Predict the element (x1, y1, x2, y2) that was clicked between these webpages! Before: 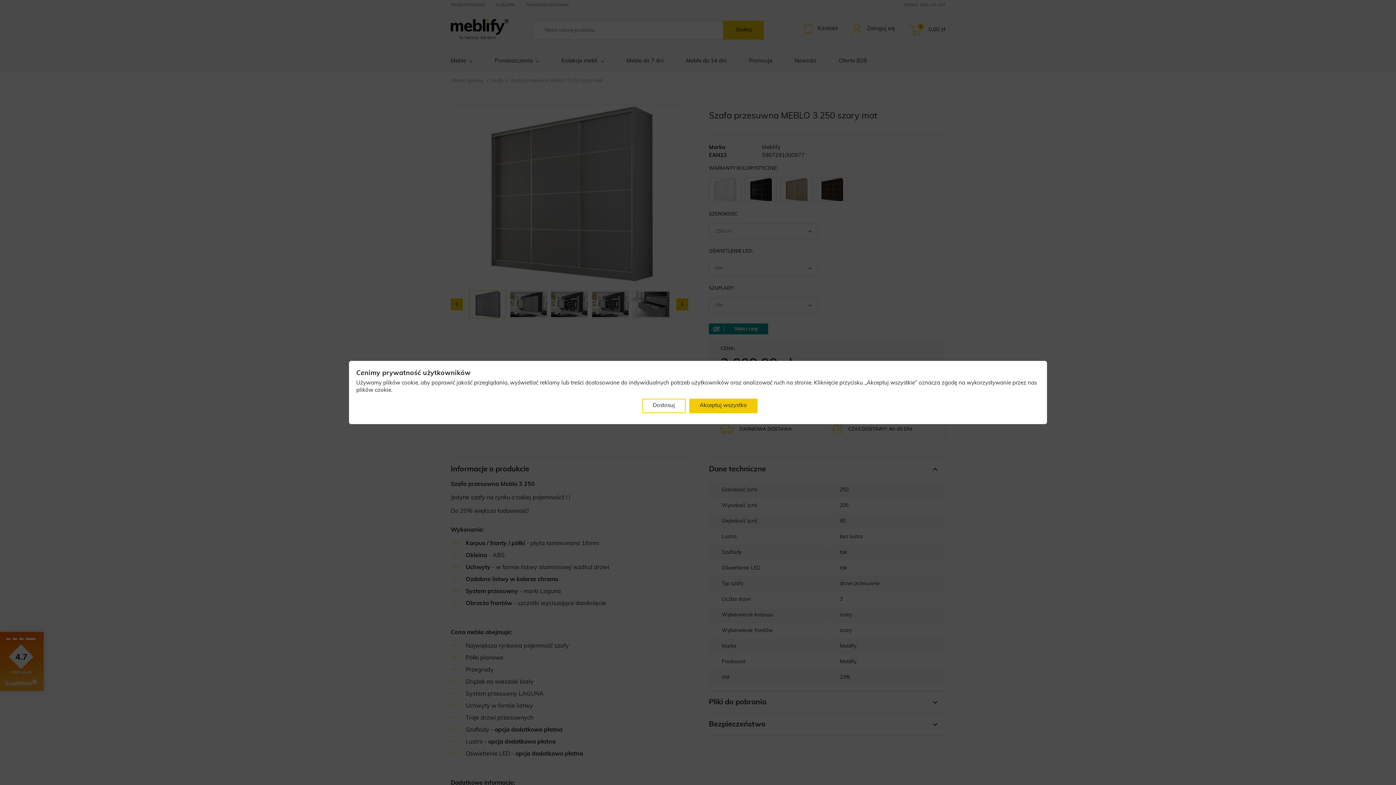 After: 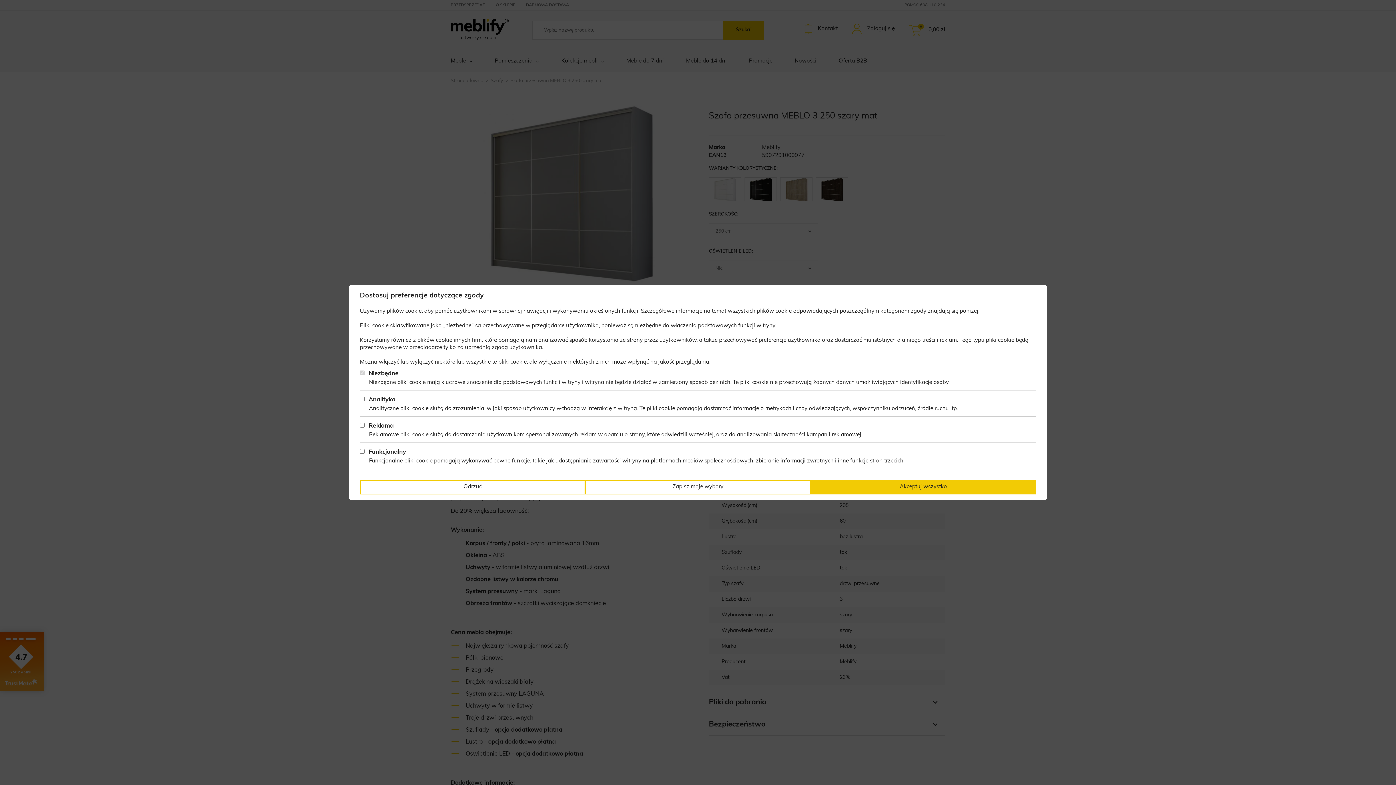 Action: bbox: (642, 398, 685, 413) label: Dostosuj